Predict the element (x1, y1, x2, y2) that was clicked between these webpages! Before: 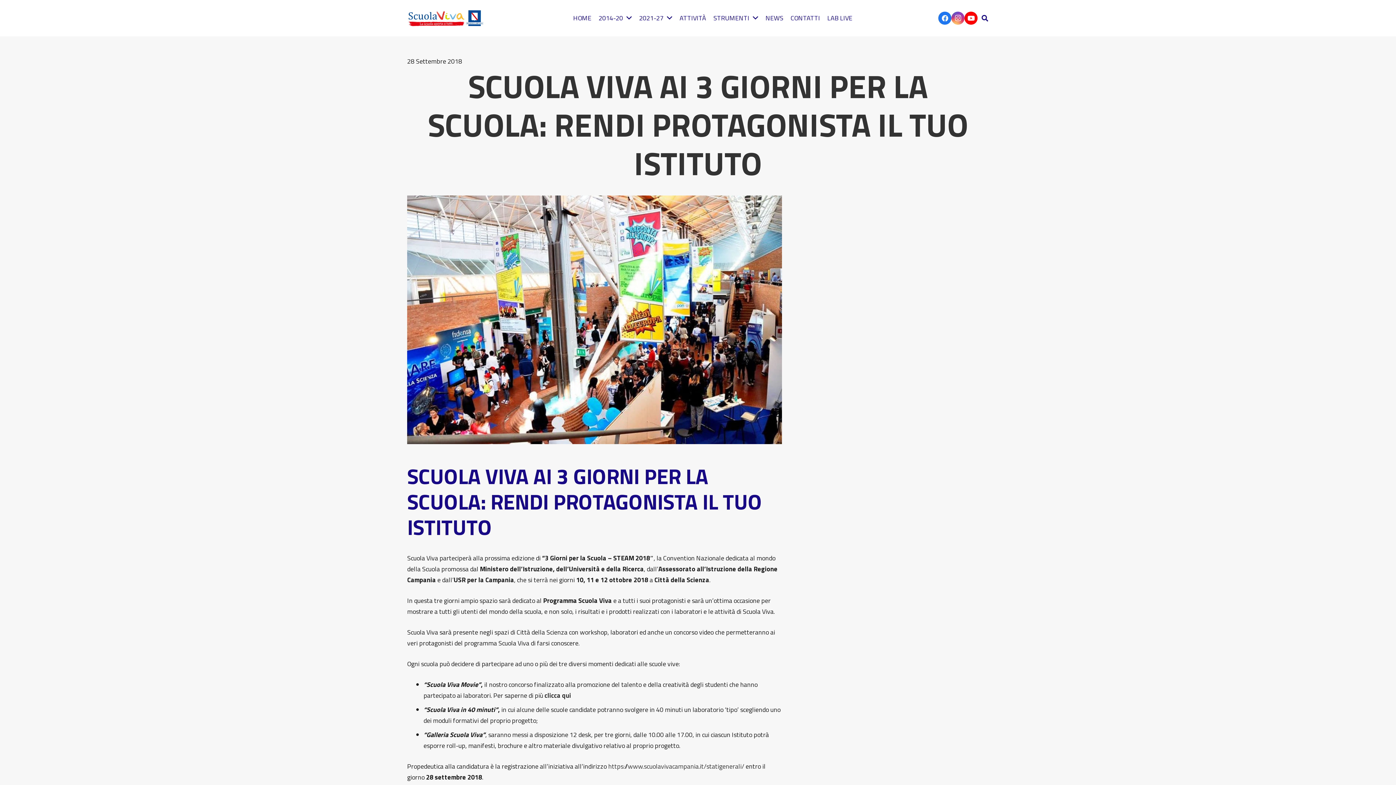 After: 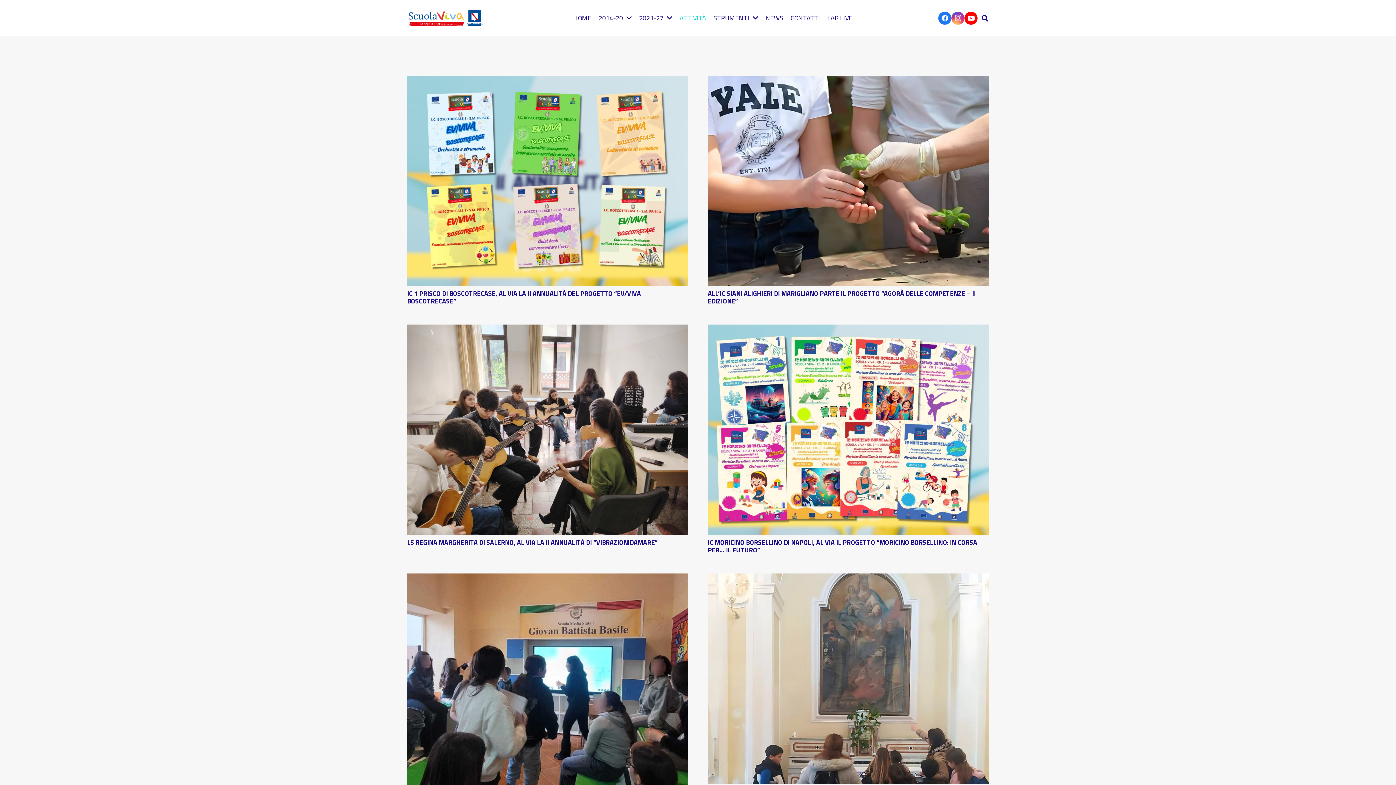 Action: bbox: (676, 0, 709, 36) label: ATTIVITÀ